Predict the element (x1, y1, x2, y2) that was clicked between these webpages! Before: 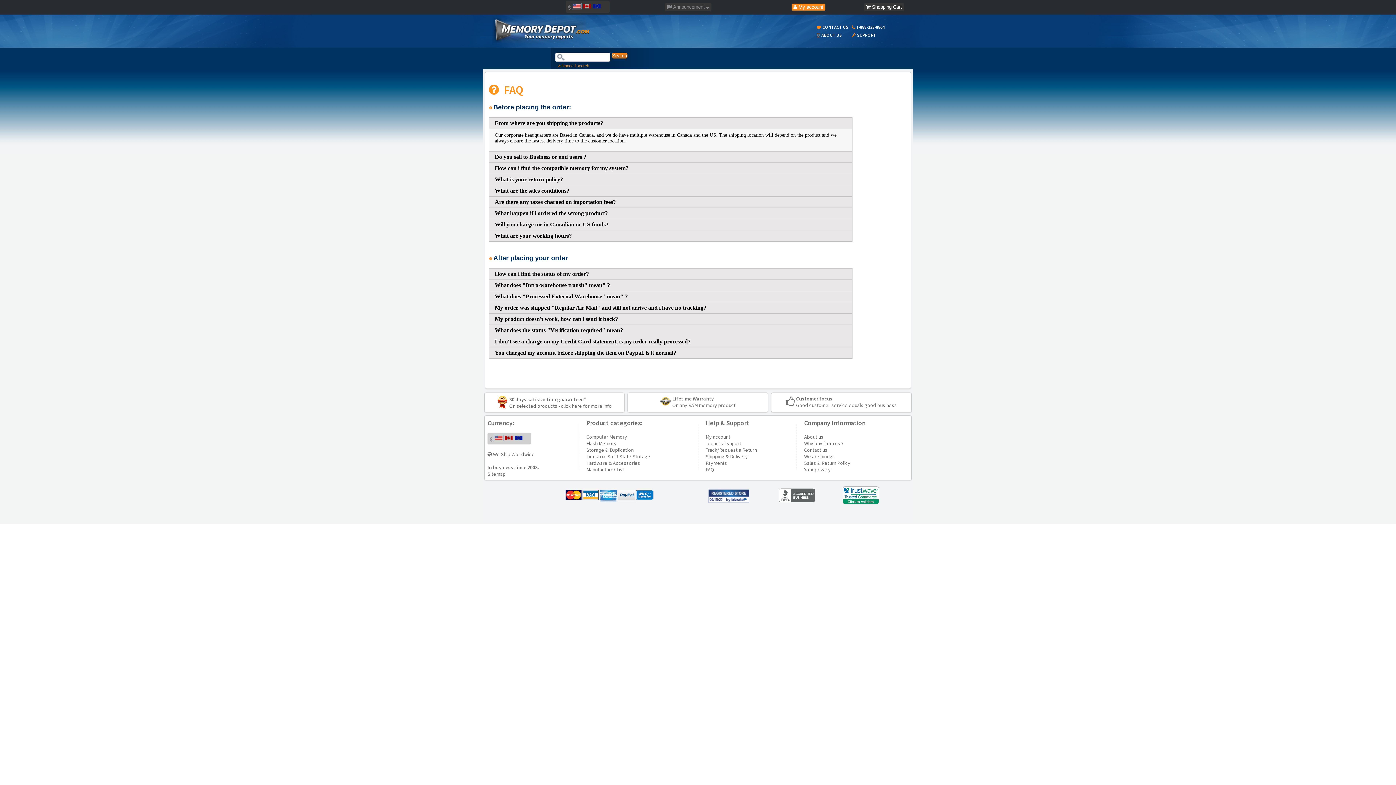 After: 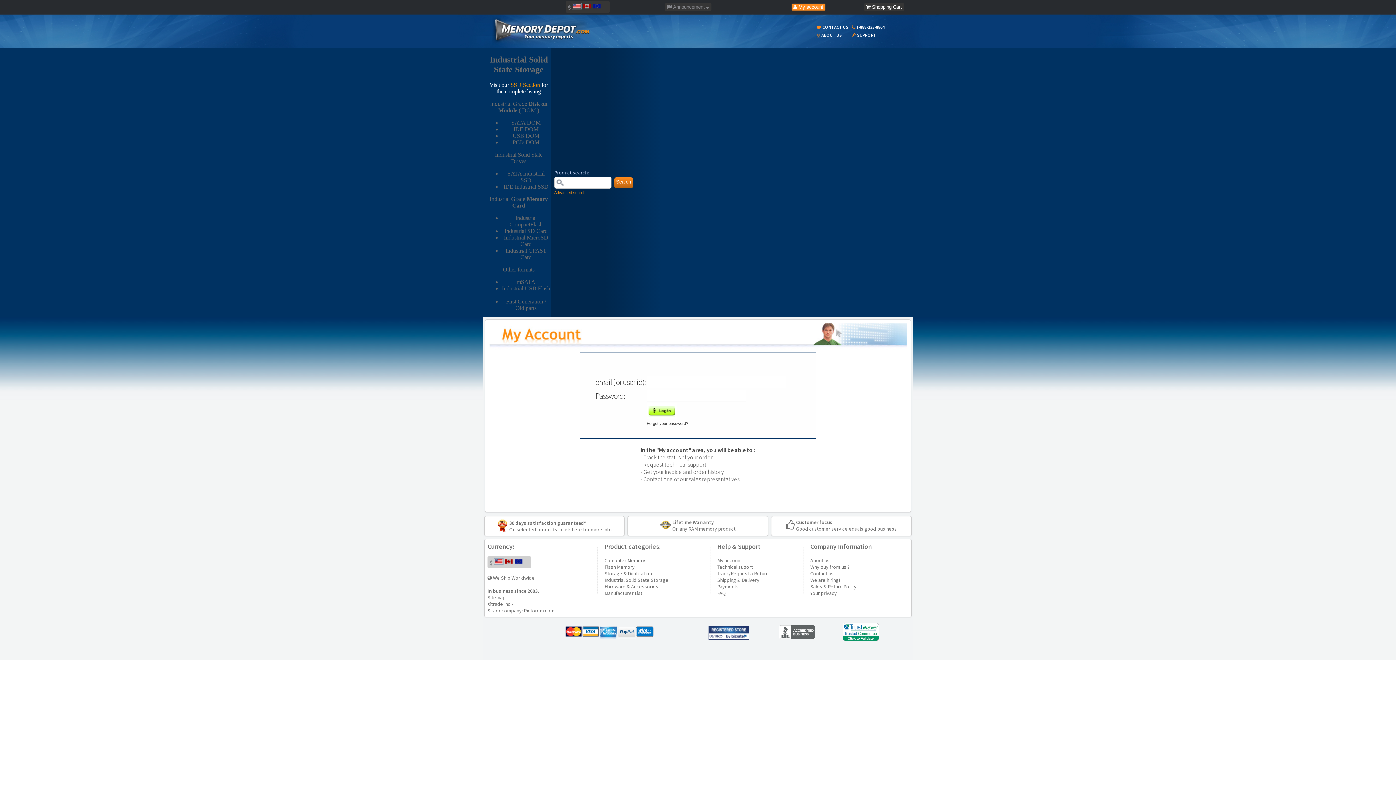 Action: bbox: (791, 3, 825, 10) label:  My account